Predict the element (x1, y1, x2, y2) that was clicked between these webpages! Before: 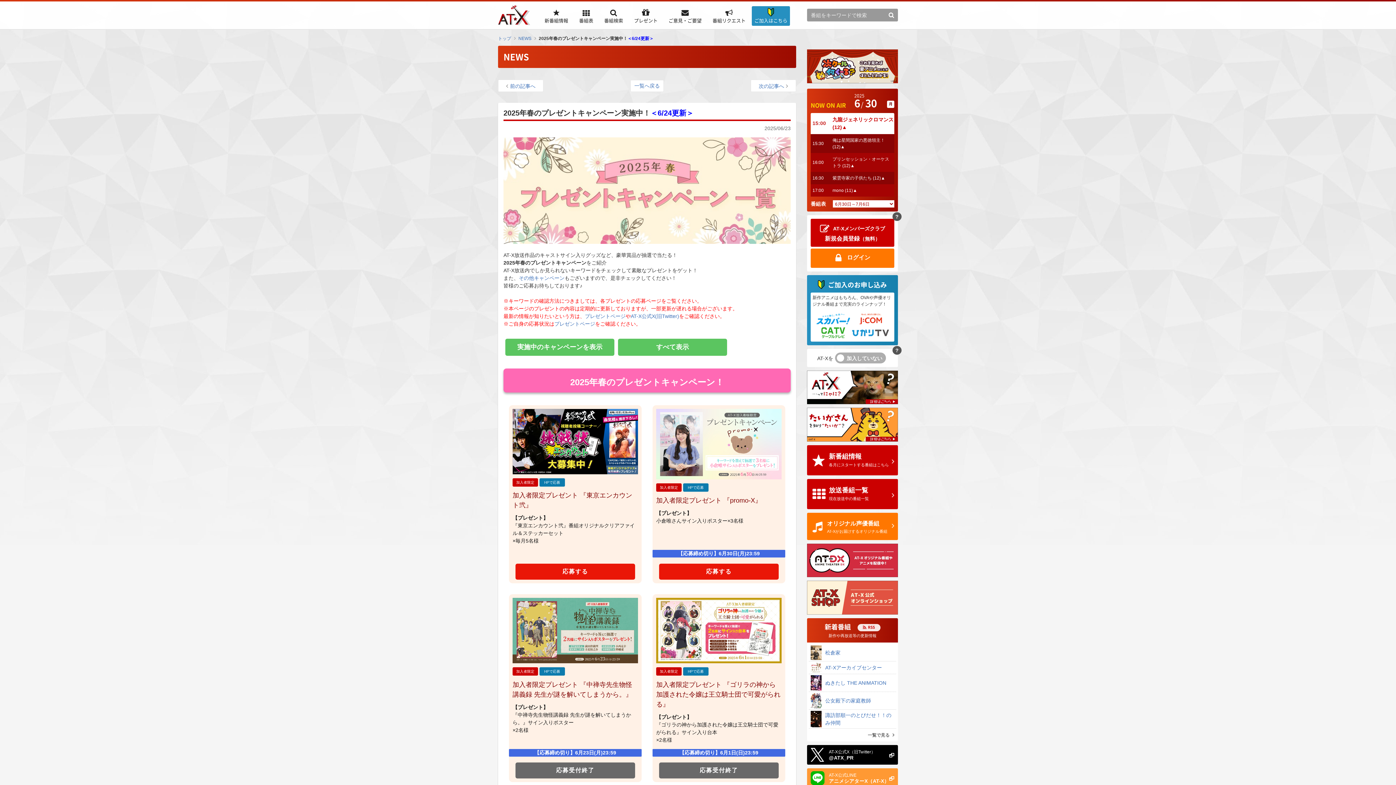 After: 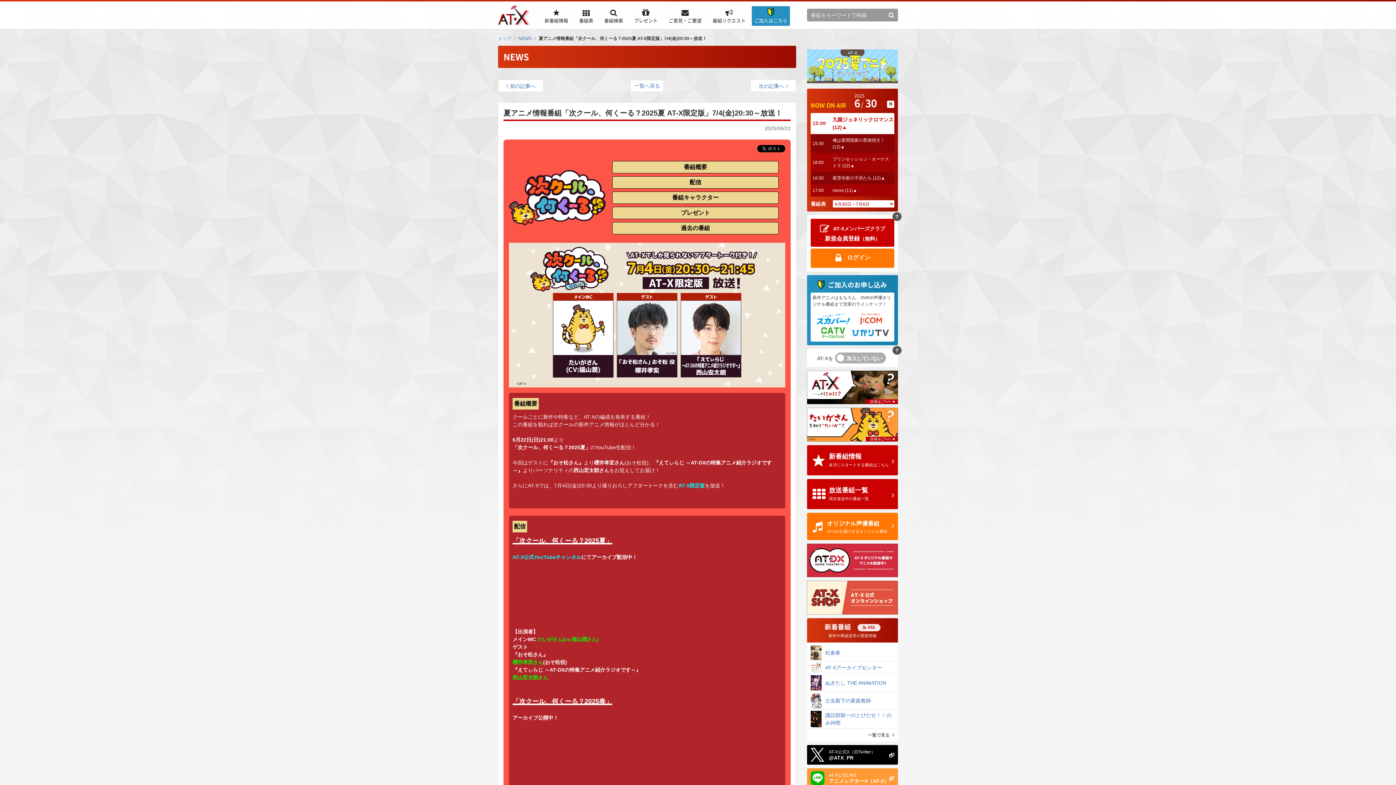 Action: bbox: (750, 79, 796, 92) label: 次の記事へ